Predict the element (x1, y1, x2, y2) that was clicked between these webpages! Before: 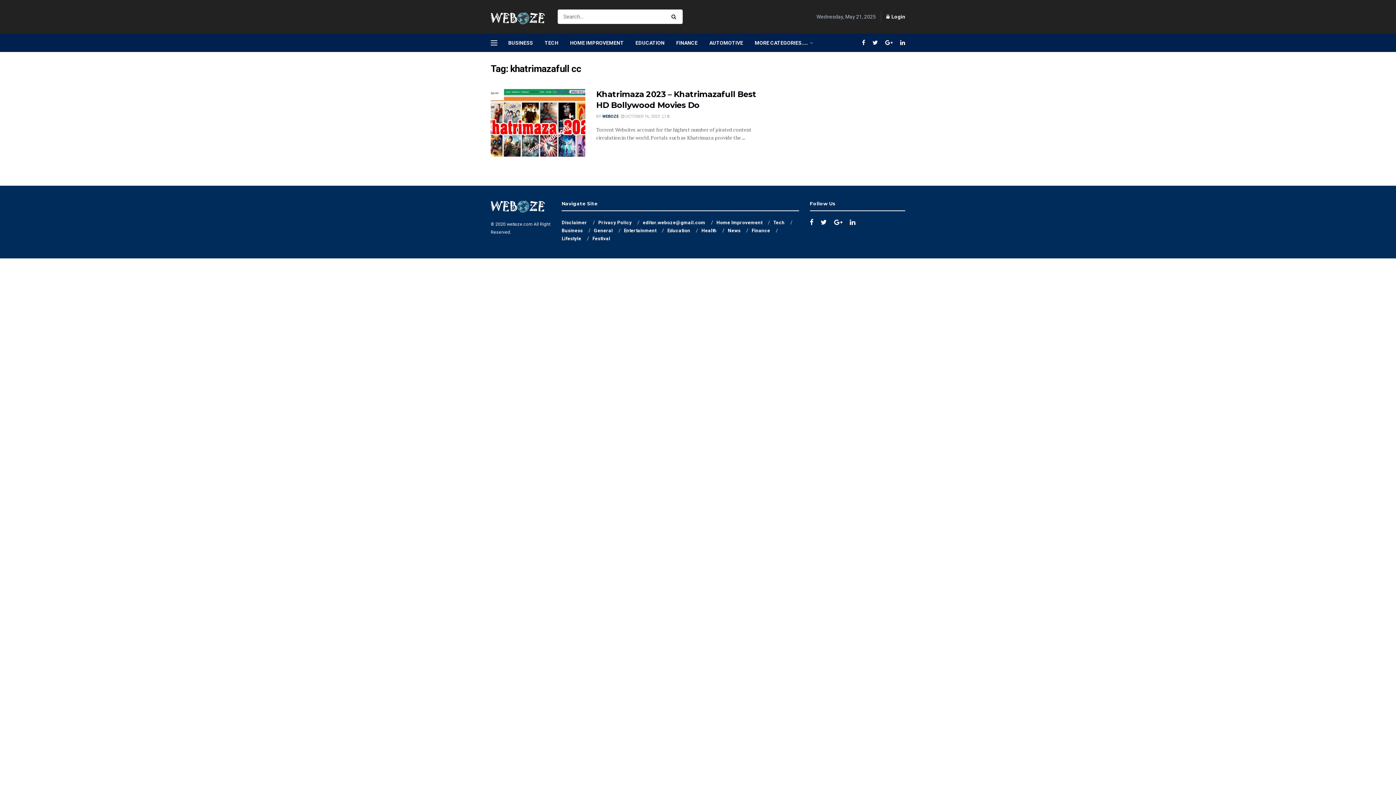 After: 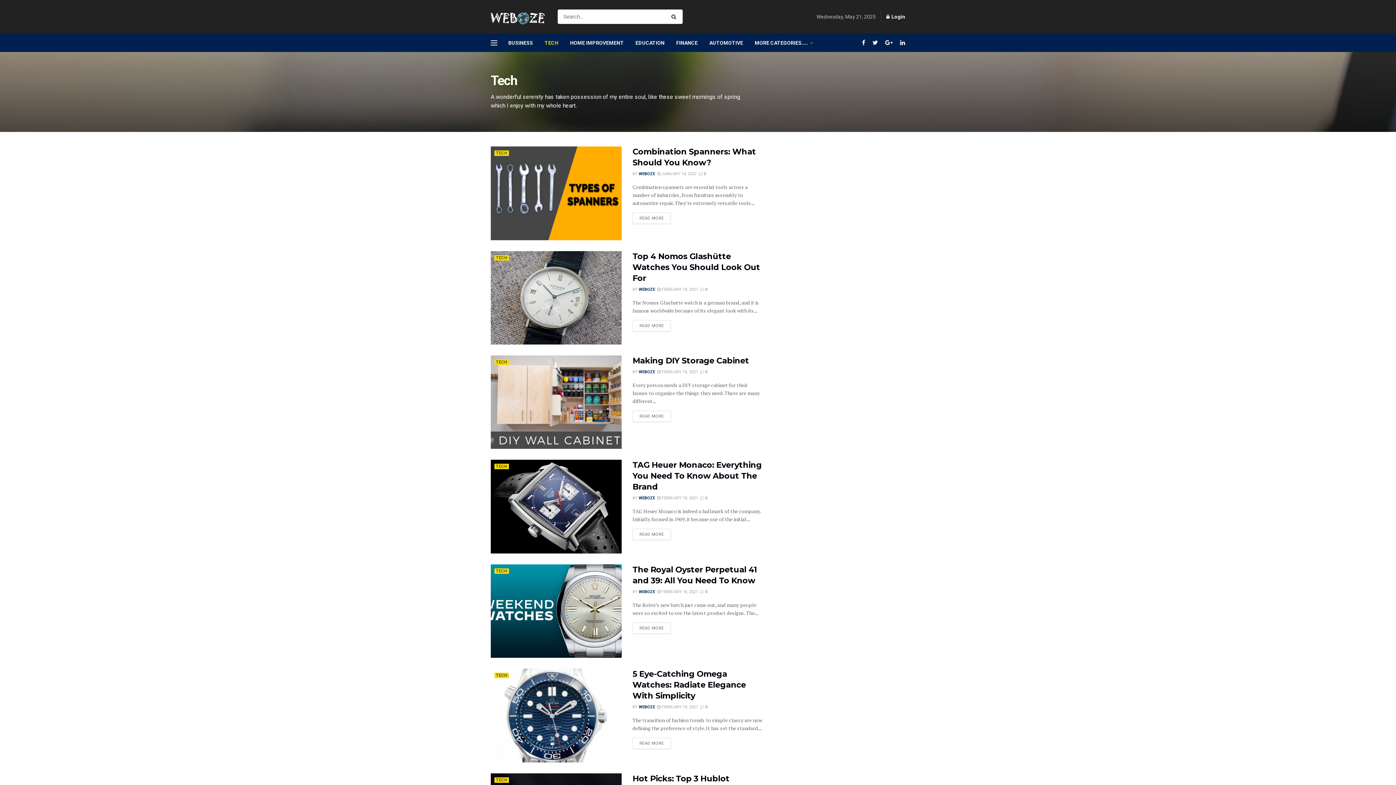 Action: label: TECH bbox: (538, 33, 564, 51)